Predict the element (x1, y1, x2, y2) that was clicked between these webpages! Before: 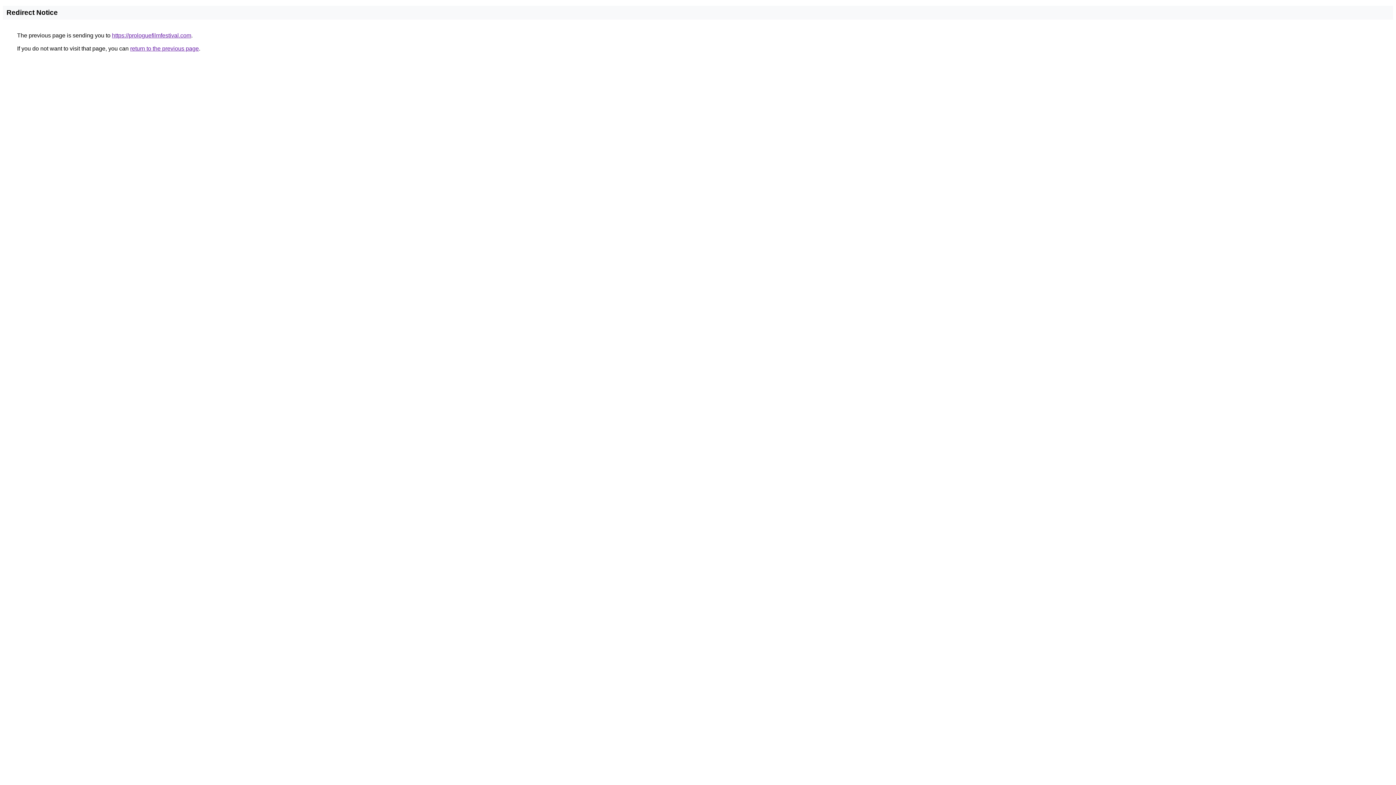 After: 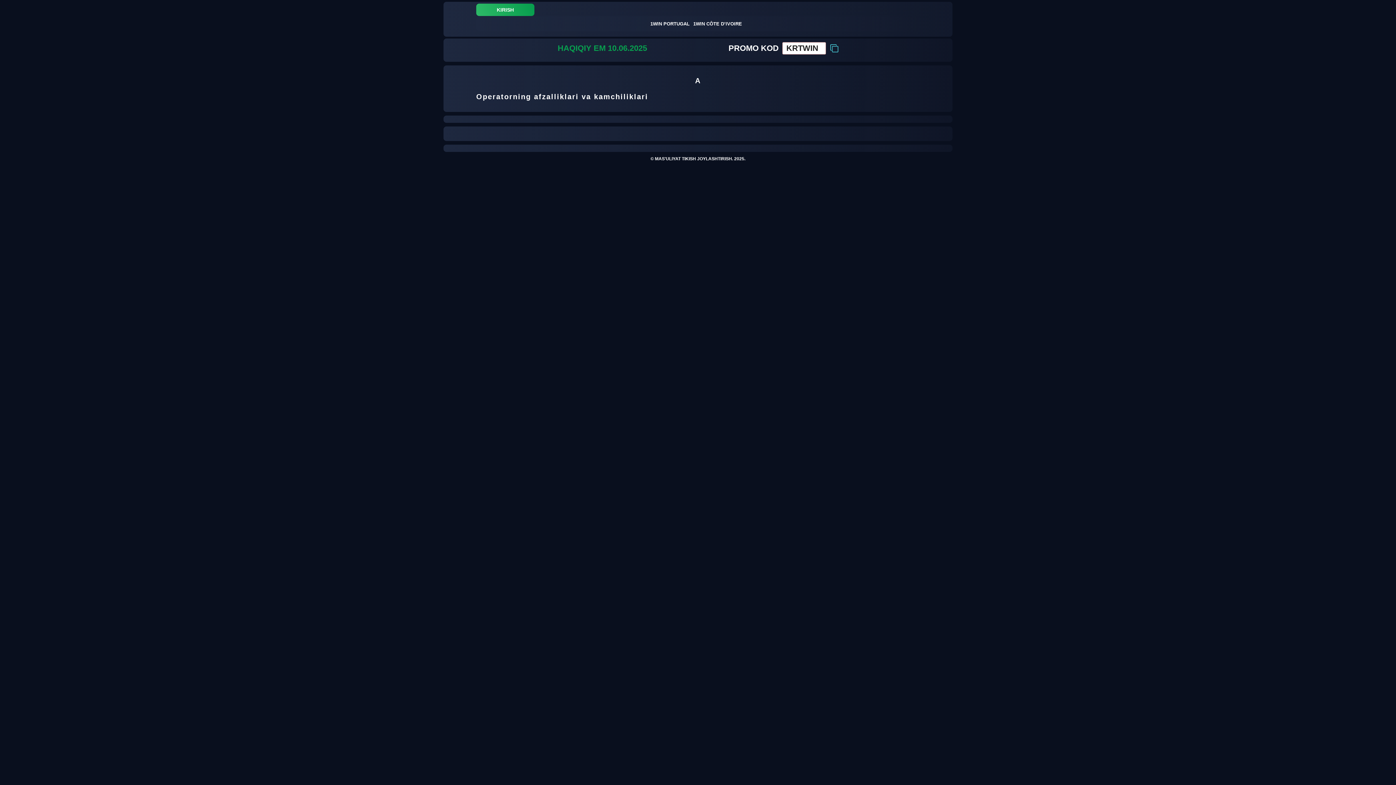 Action: bbox: (112, 32, 191, 38) label: https://prologuefilmfestival.com